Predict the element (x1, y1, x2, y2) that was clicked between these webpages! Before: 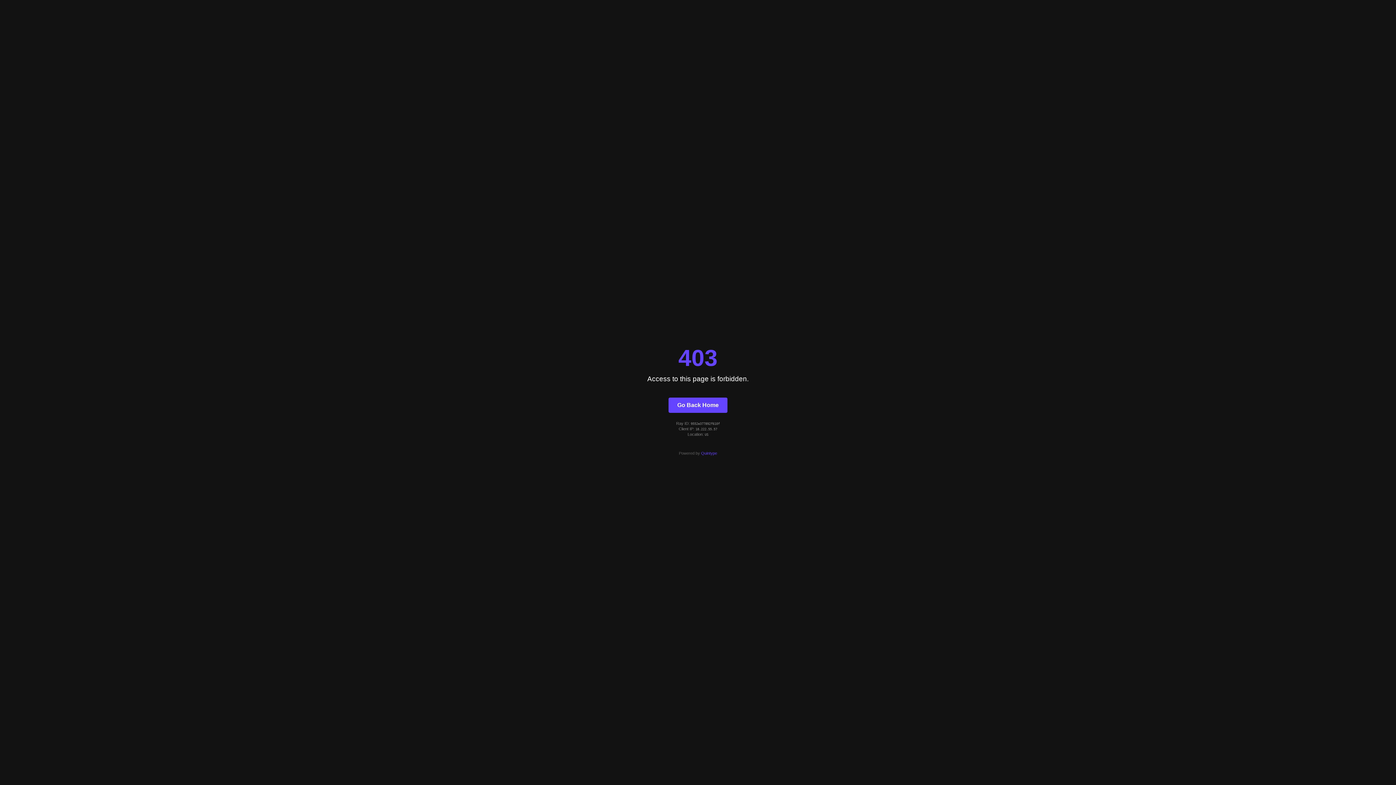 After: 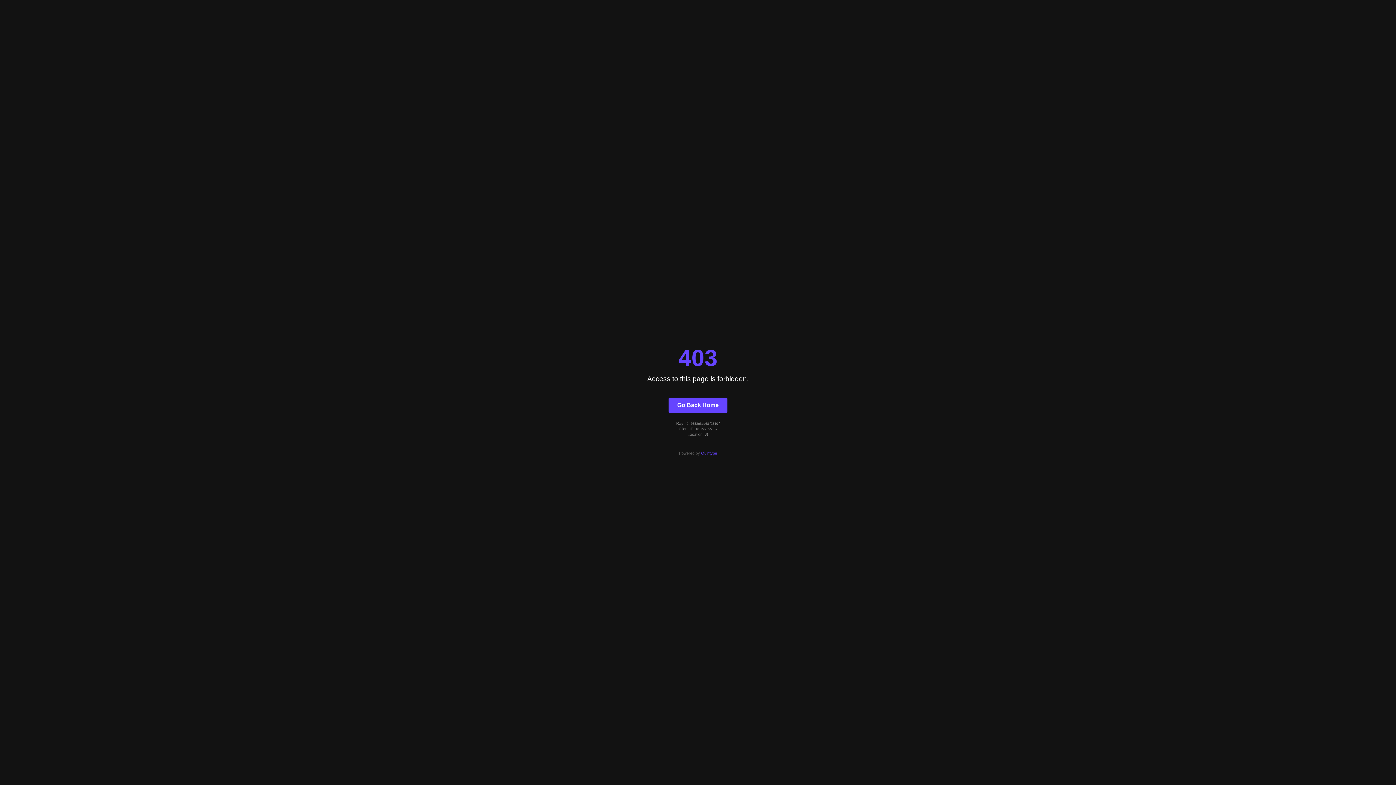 Action: label: Go Back Home bbox: (668, 397, 727, 412)